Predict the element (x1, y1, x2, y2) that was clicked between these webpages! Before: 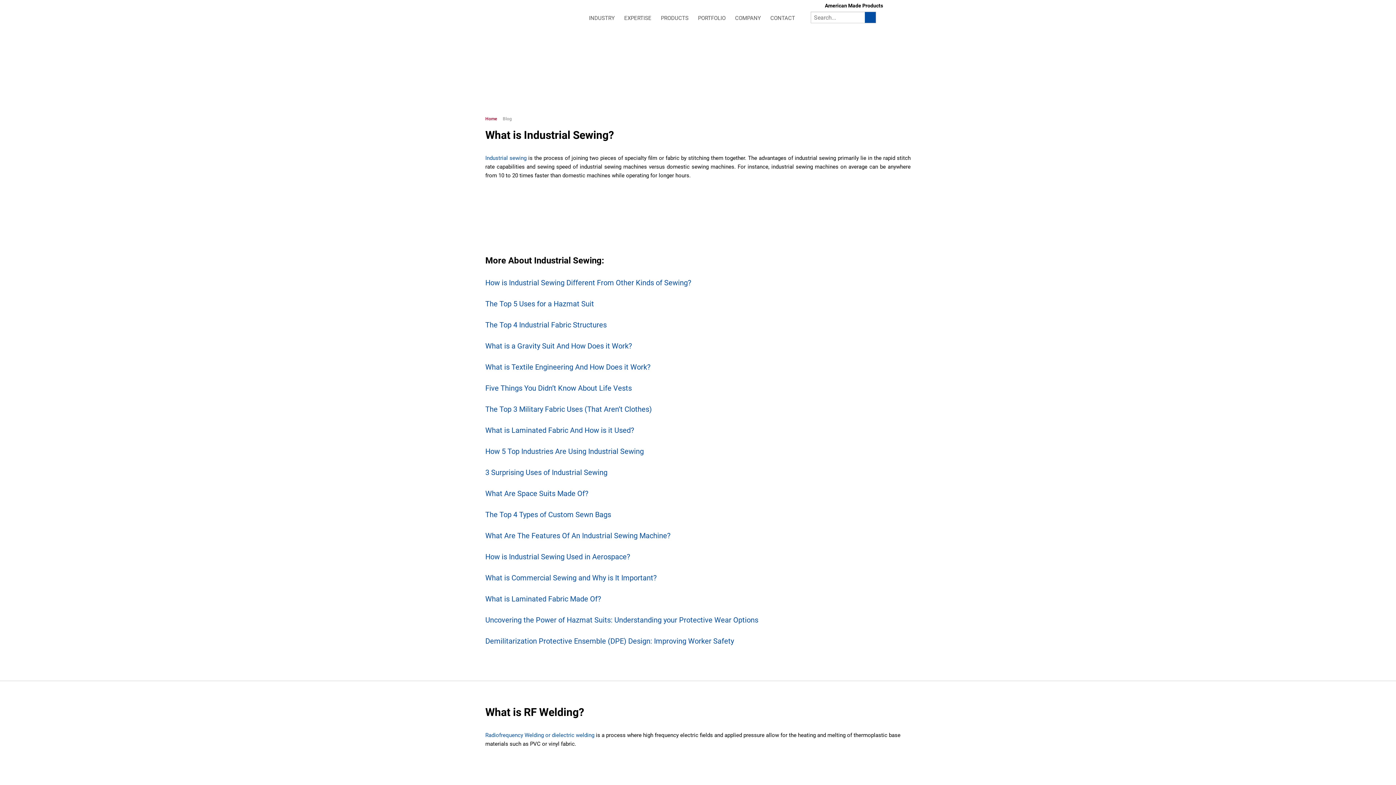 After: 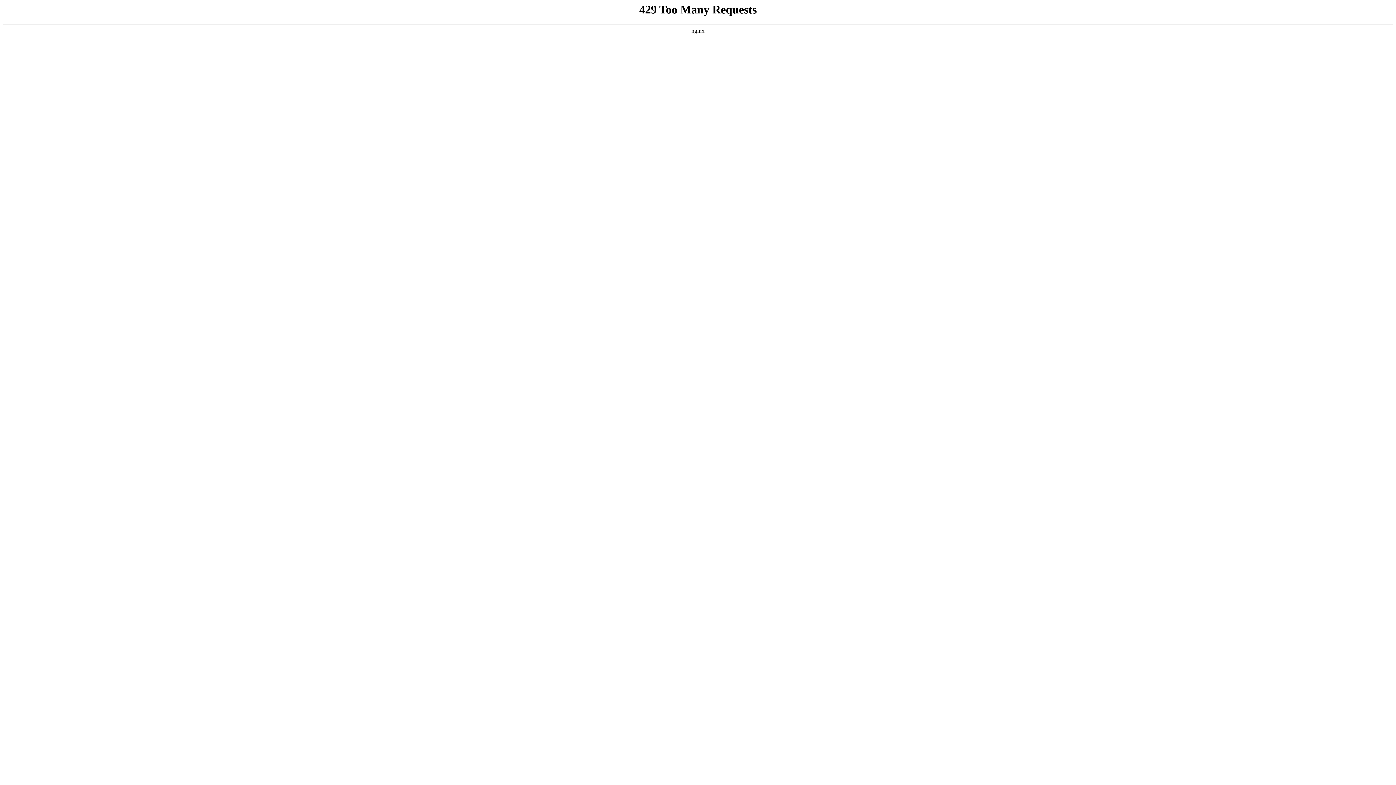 Action: label: What is Laminated Fabric Made Of? bbox: (485, 594, 601, 603)